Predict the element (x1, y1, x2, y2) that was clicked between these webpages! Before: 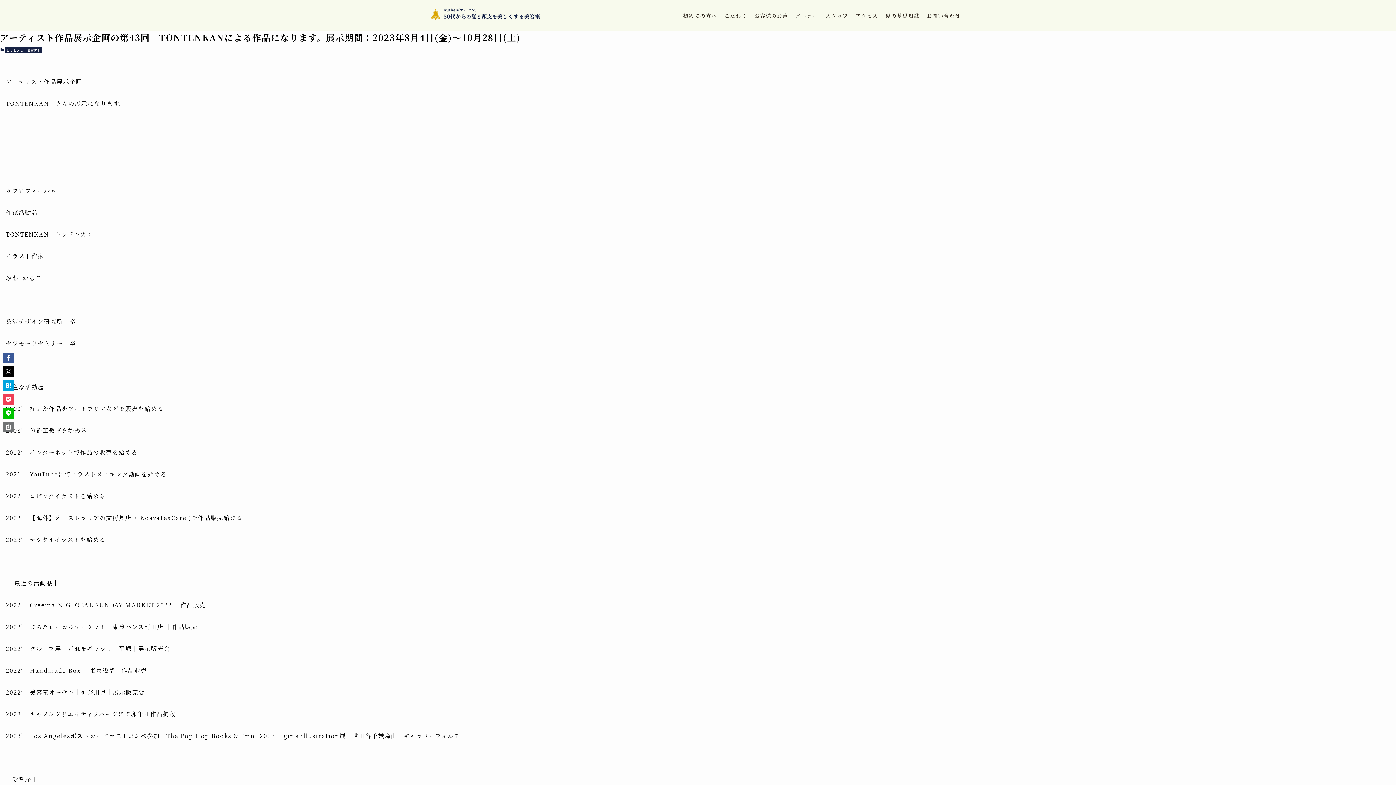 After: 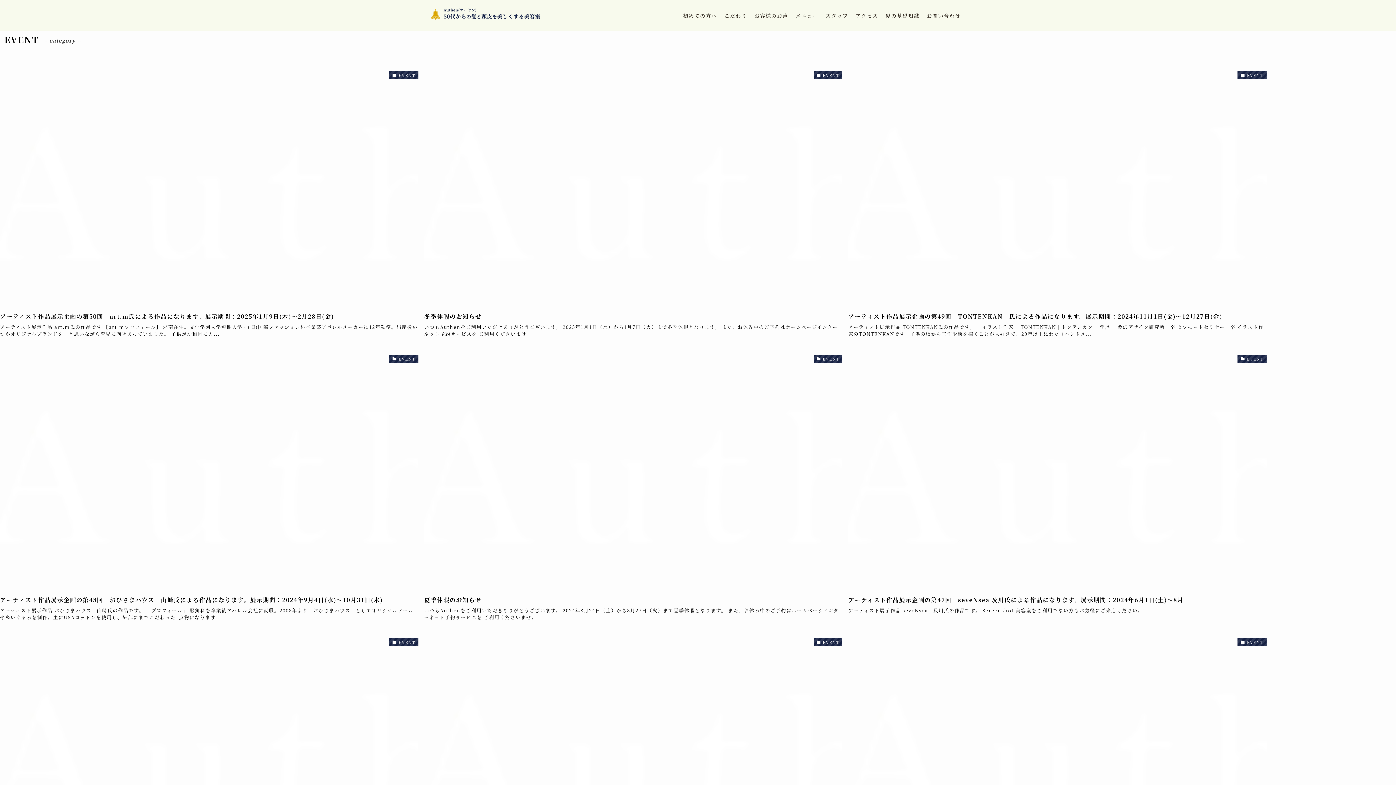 Action: bbox: (4, 46, 25, 53) label: EVENT